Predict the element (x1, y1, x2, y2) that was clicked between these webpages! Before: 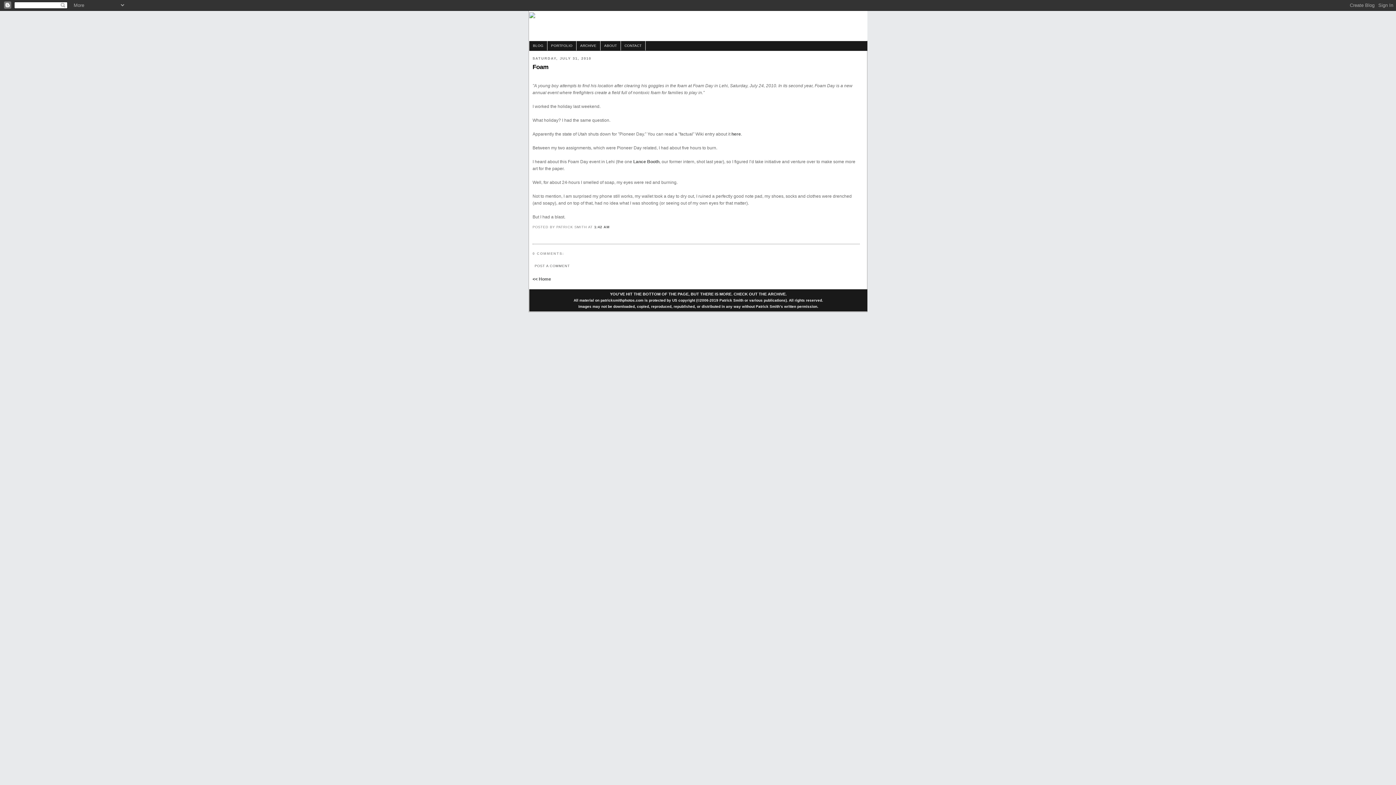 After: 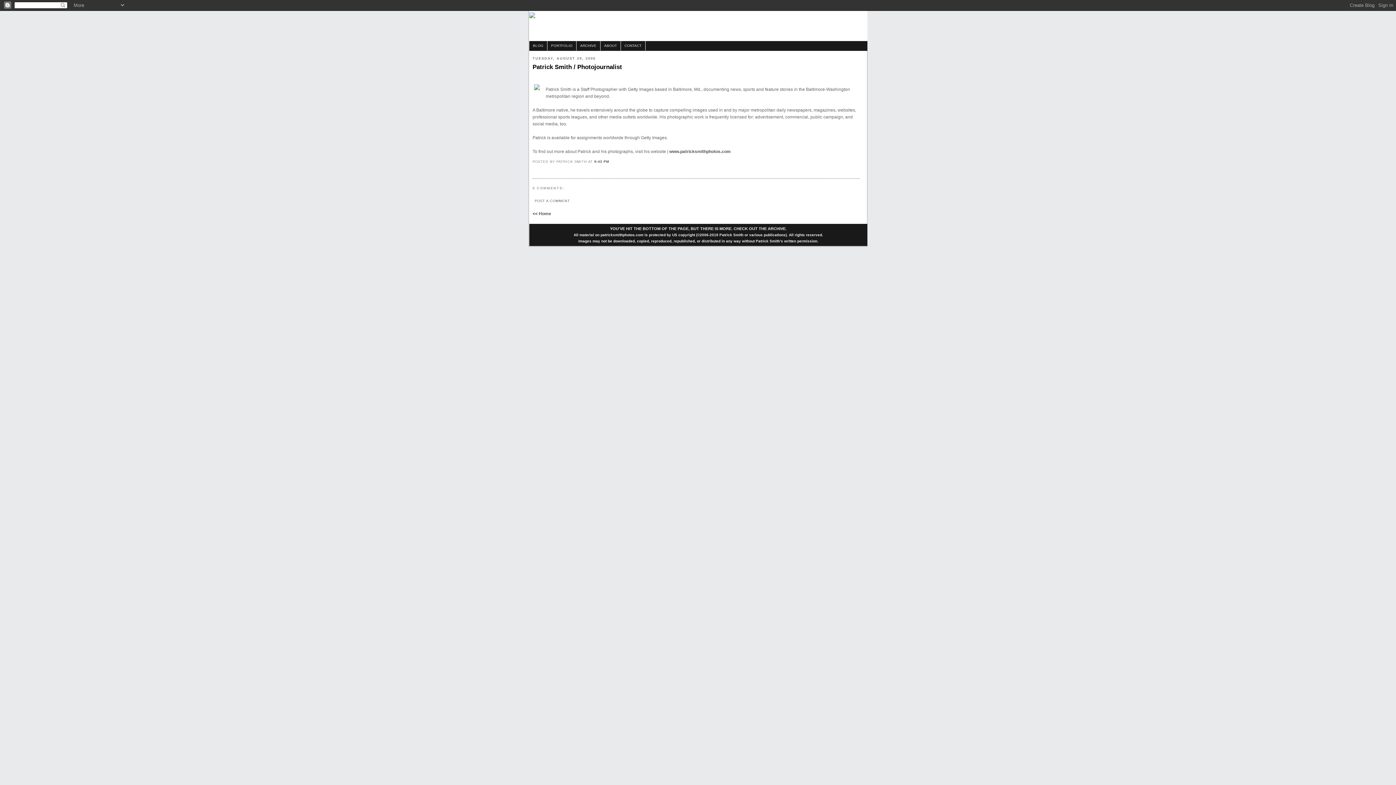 Action: label: ABOUT bbox: (600, 41, 620, 50)